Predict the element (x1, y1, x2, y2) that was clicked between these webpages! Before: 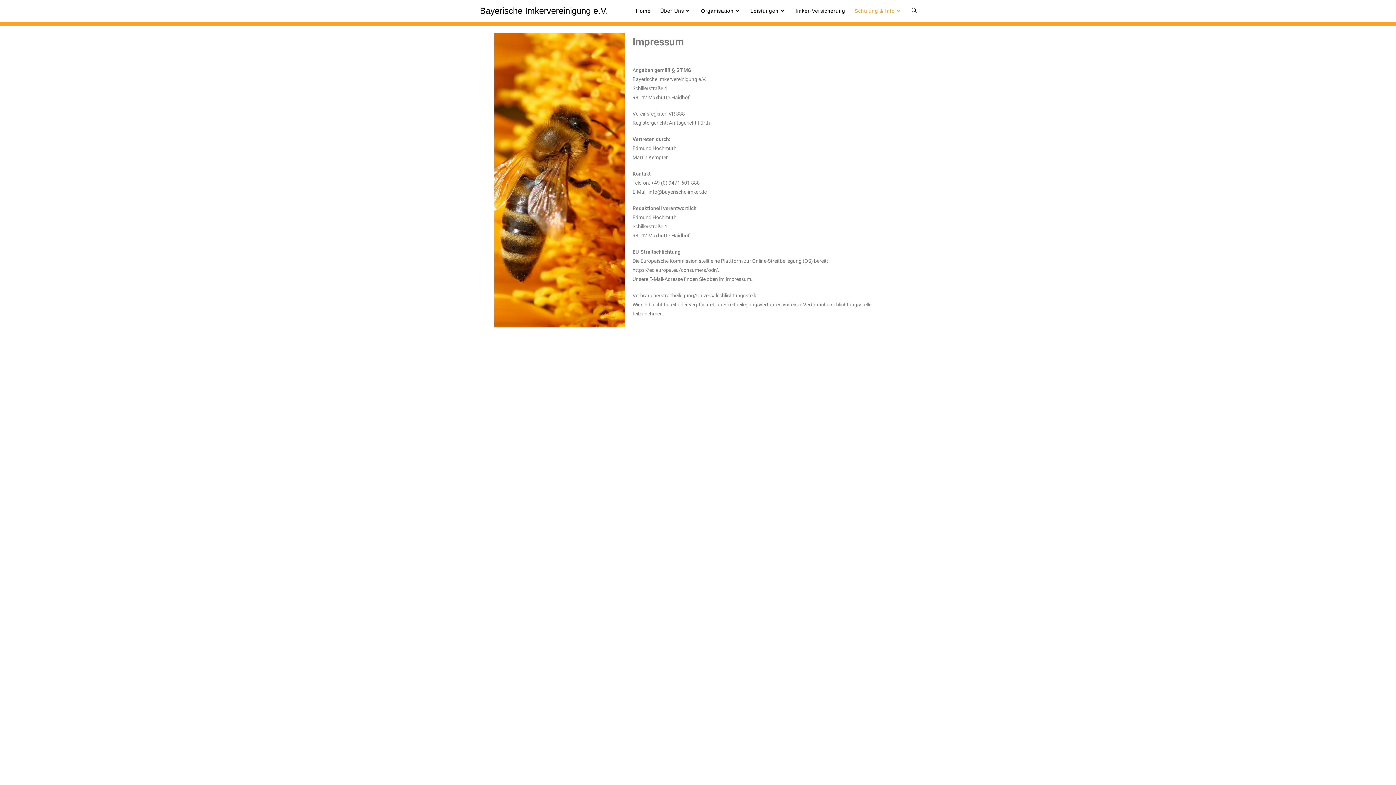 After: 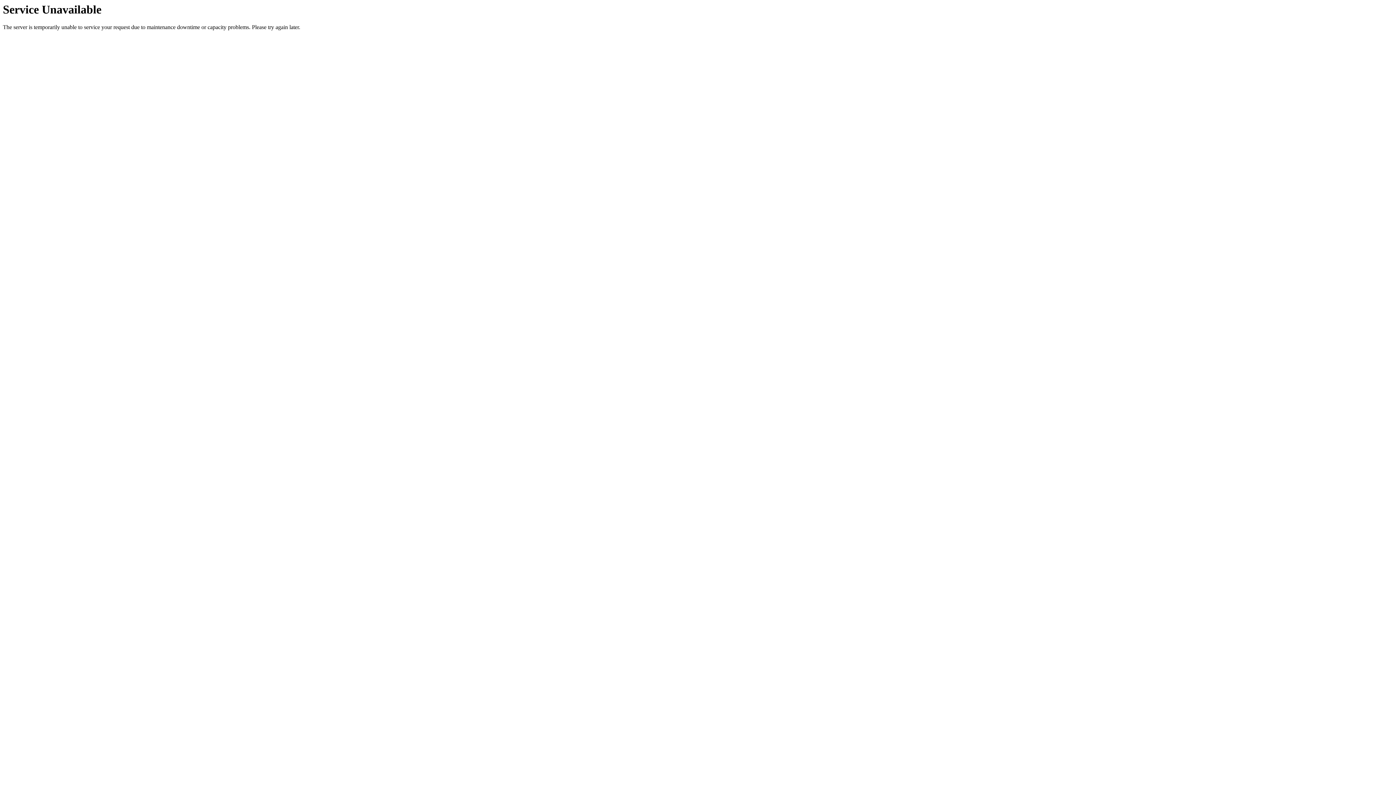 Action: bbox: (790, 0, 850, 21) label: Imker-Versicherung